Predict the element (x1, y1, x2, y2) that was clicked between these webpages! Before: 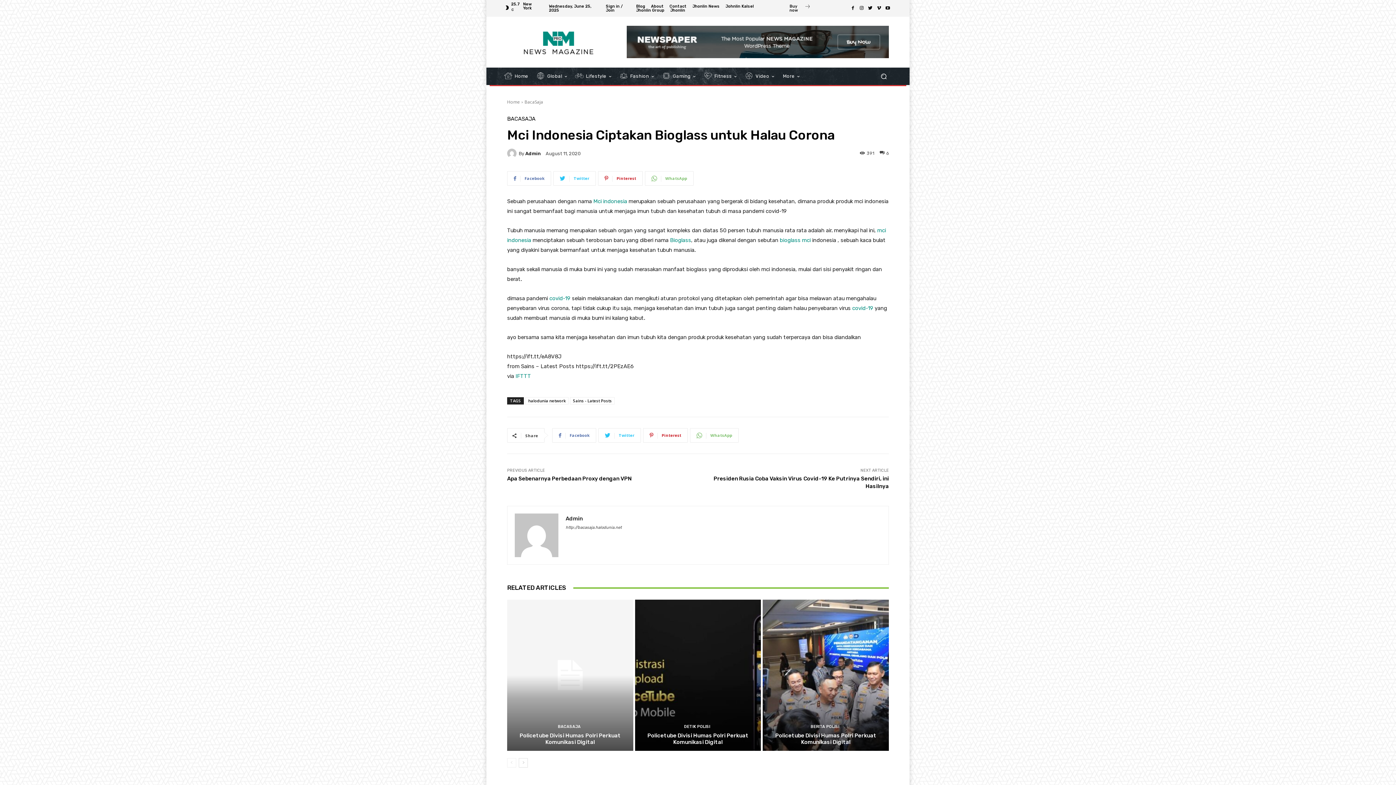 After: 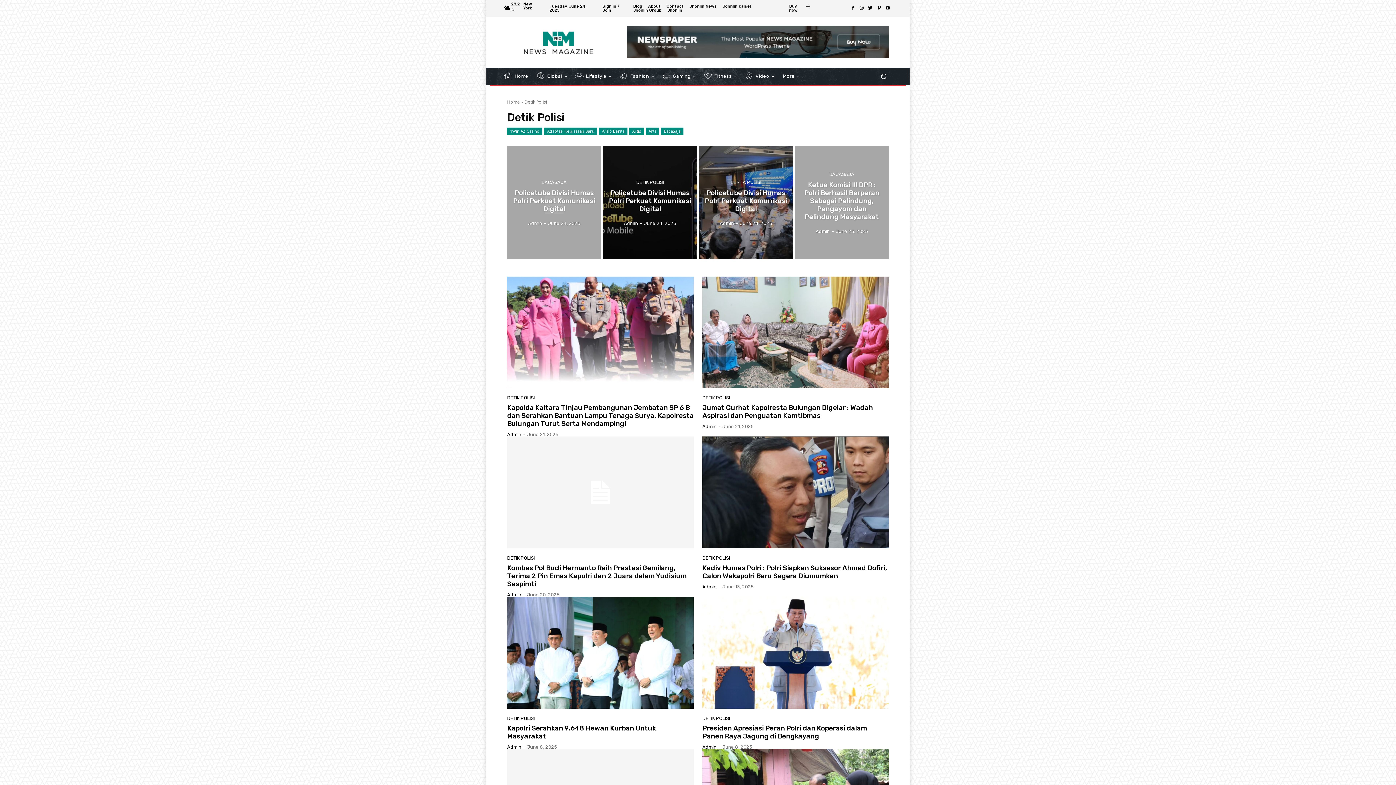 Action: bbox: (684, 725, 710, 729) label: DETIK POLISI